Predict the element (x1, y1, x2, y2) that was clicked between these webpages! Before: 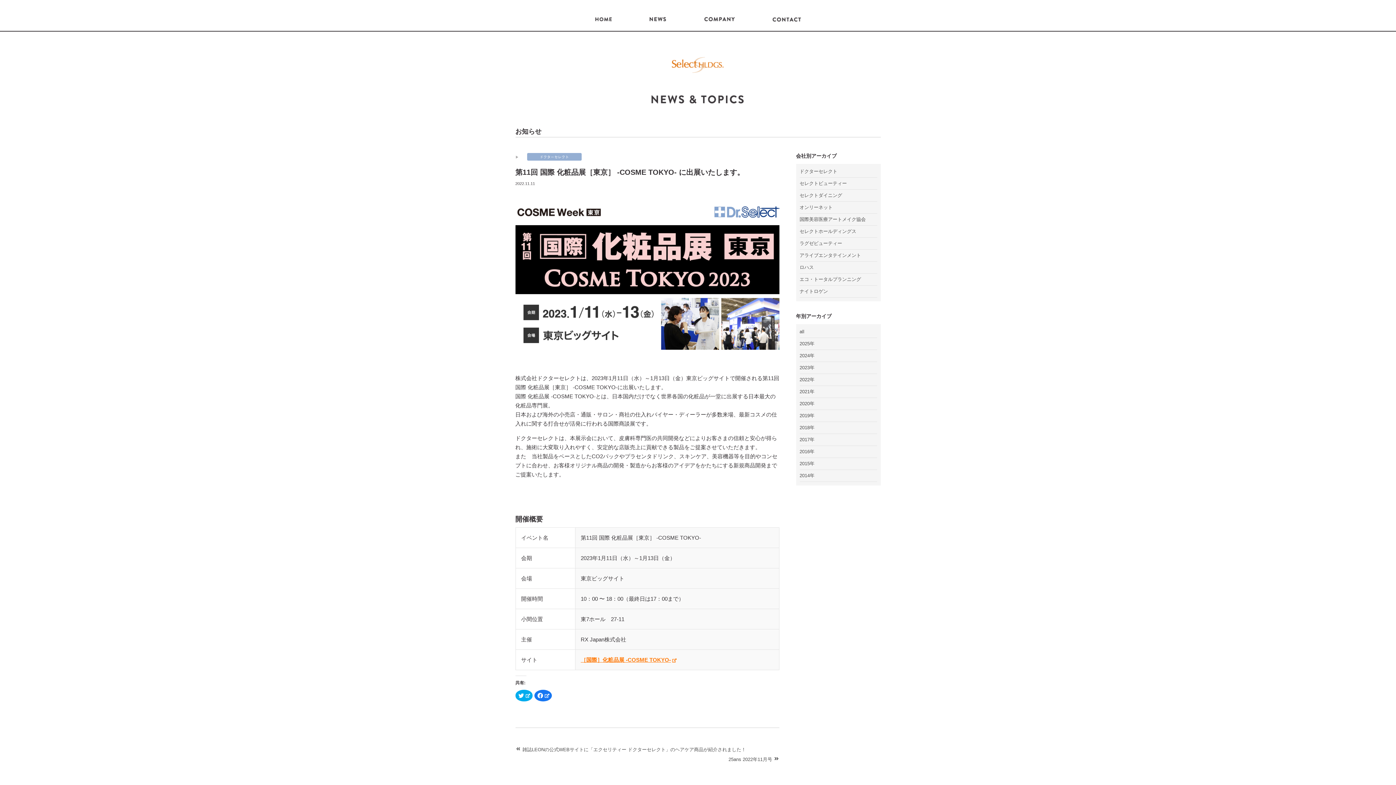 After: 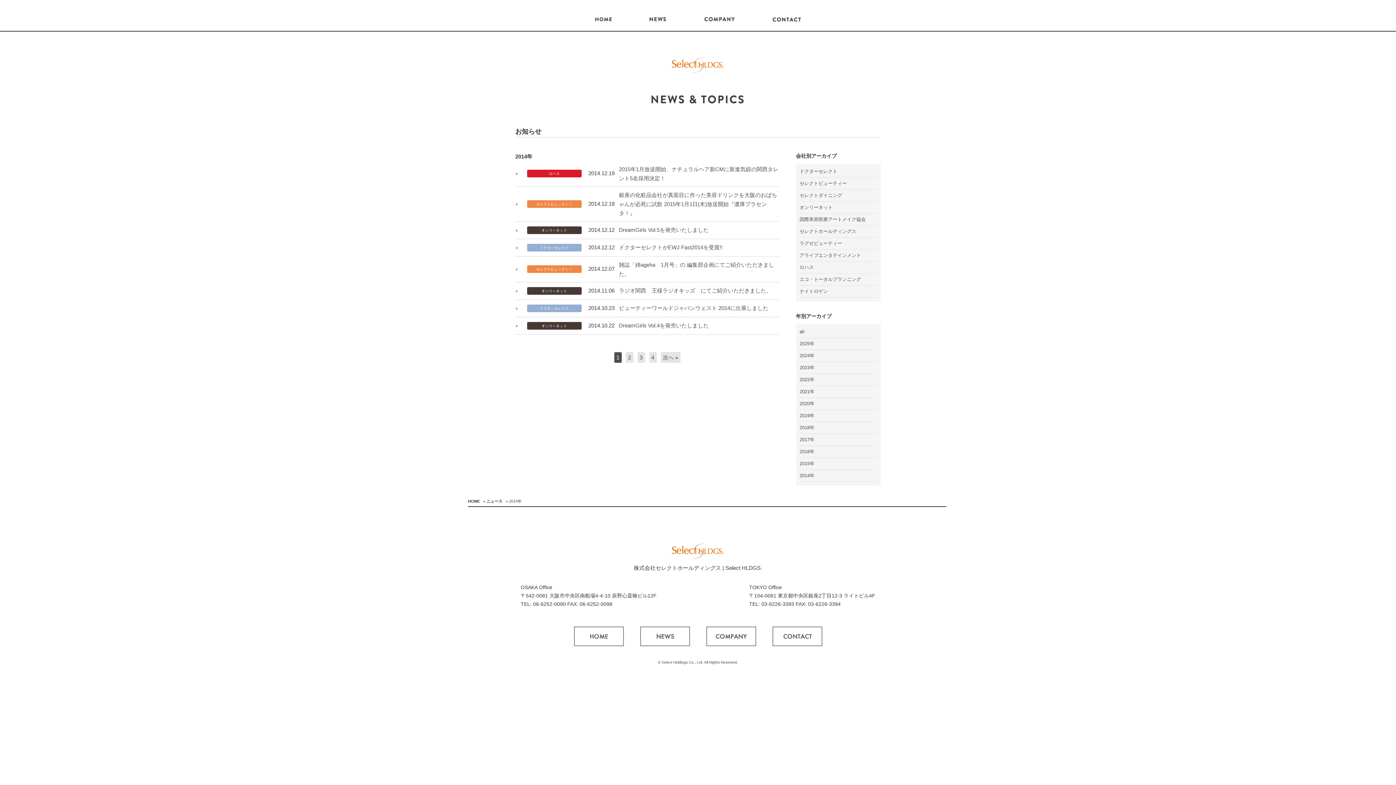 Action: label: 2014年 bbox: (799, 472, 877, 480)